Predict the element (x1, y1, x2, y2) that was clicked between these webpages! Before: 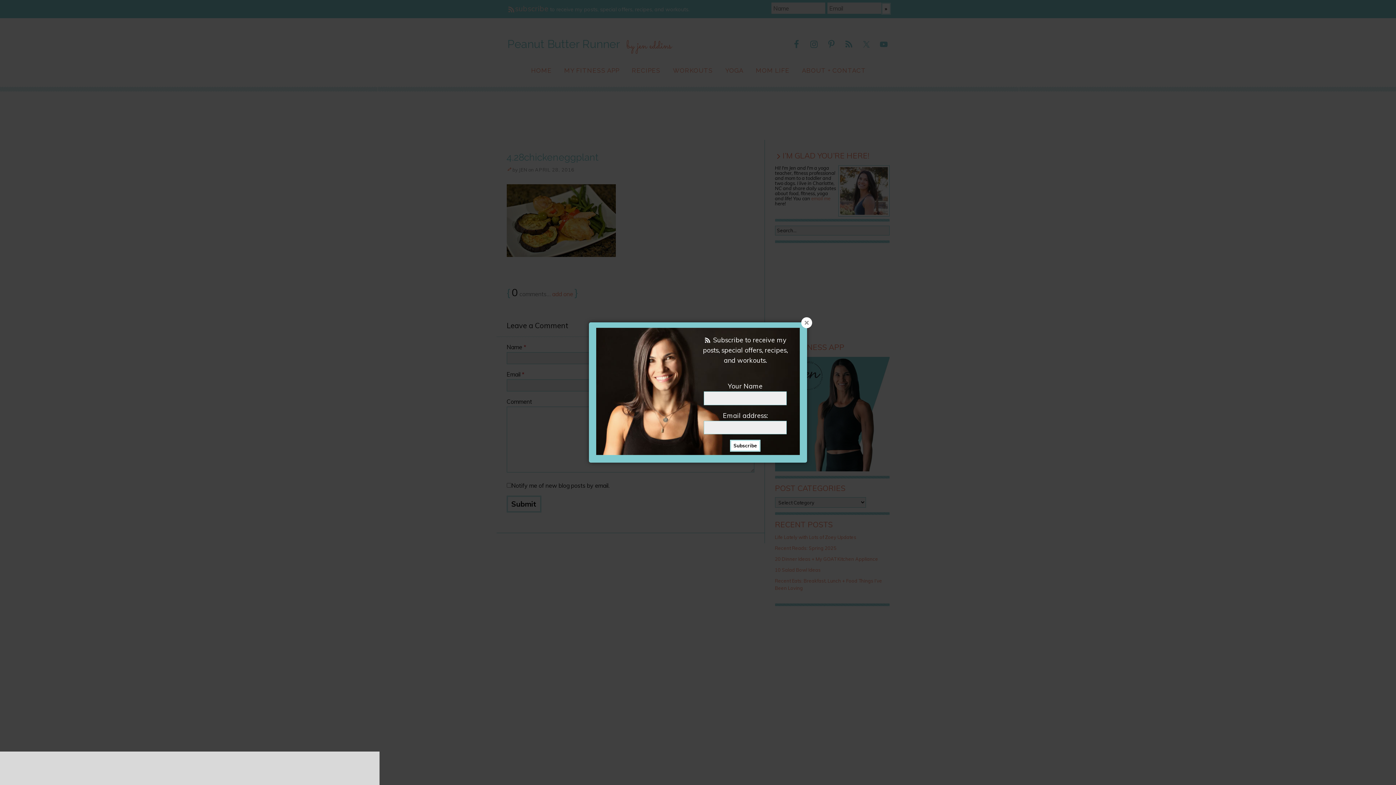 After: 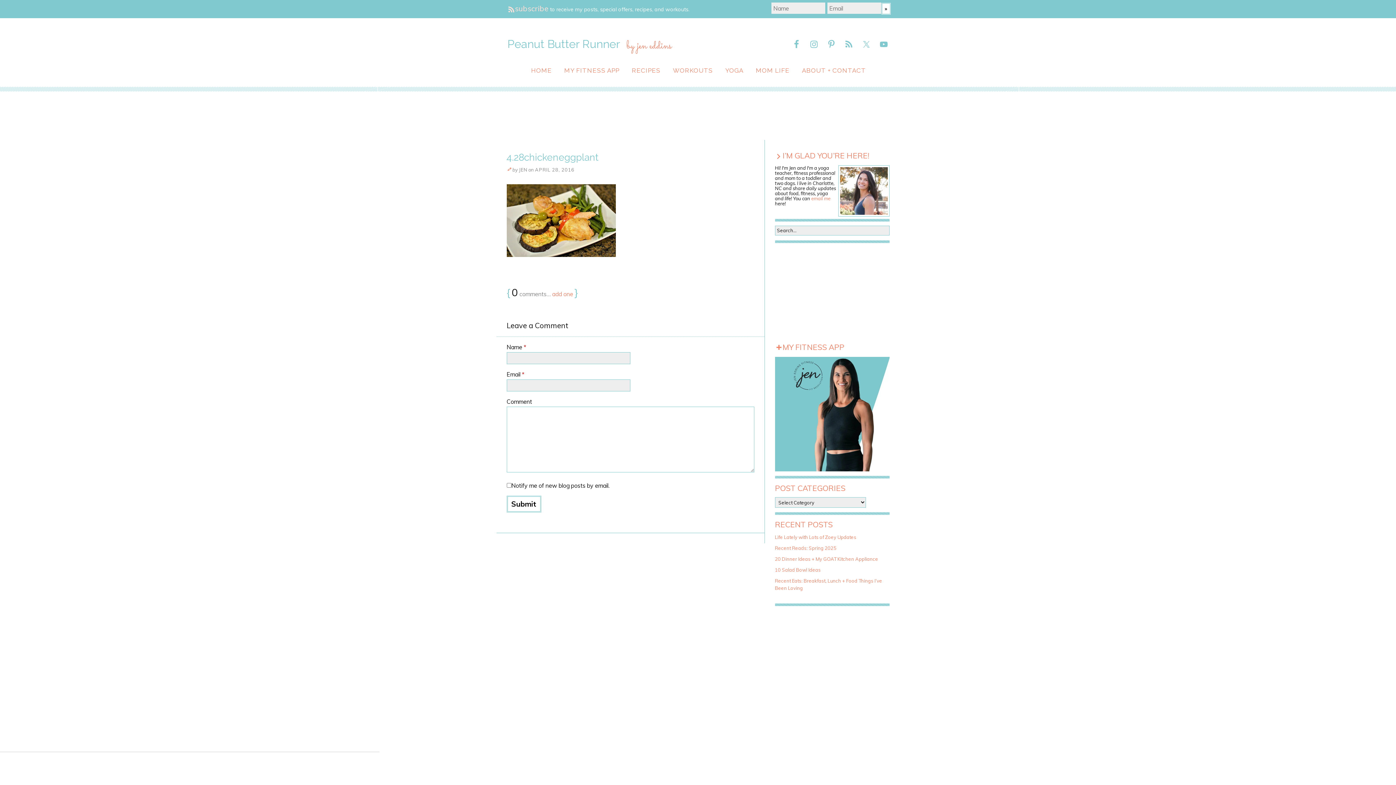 Action: bbox: (801, 317, 812, 328)